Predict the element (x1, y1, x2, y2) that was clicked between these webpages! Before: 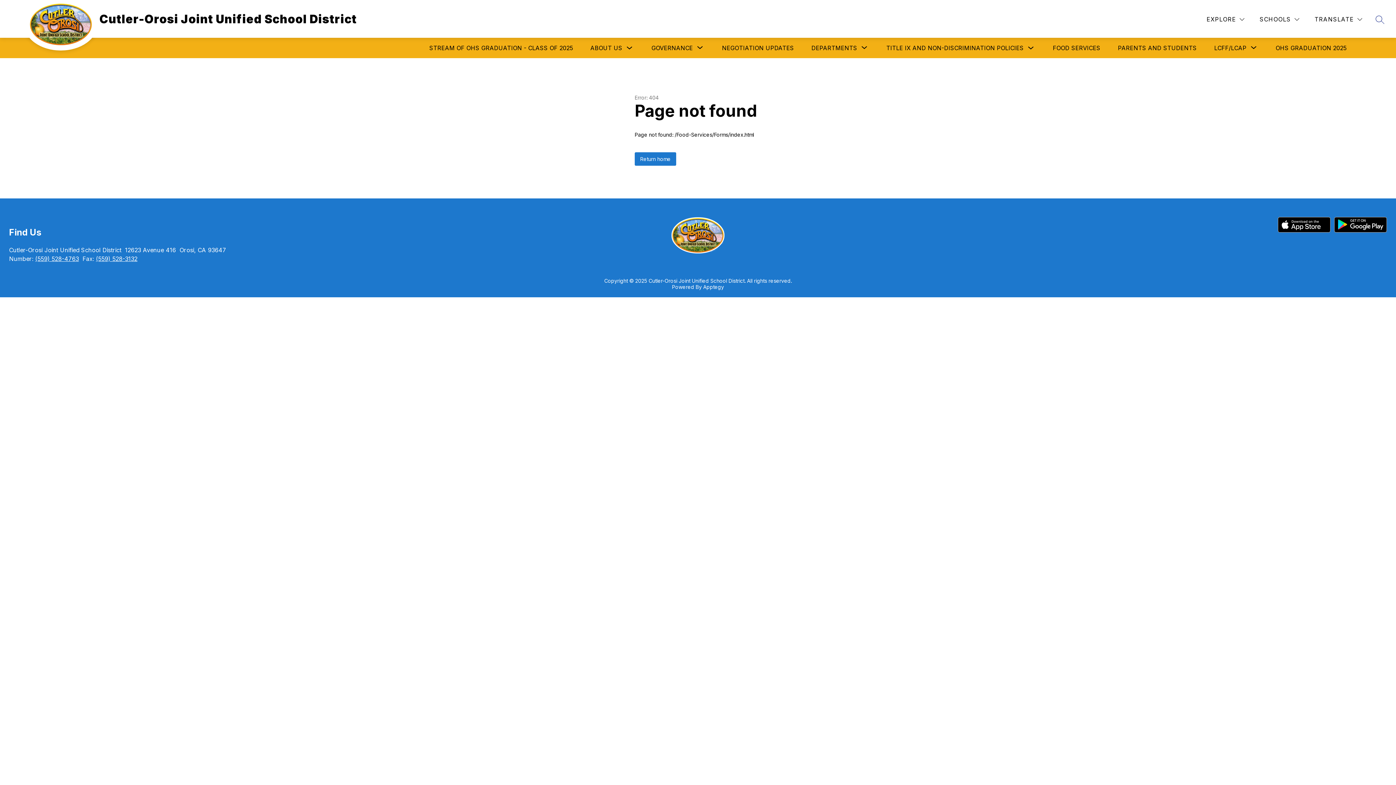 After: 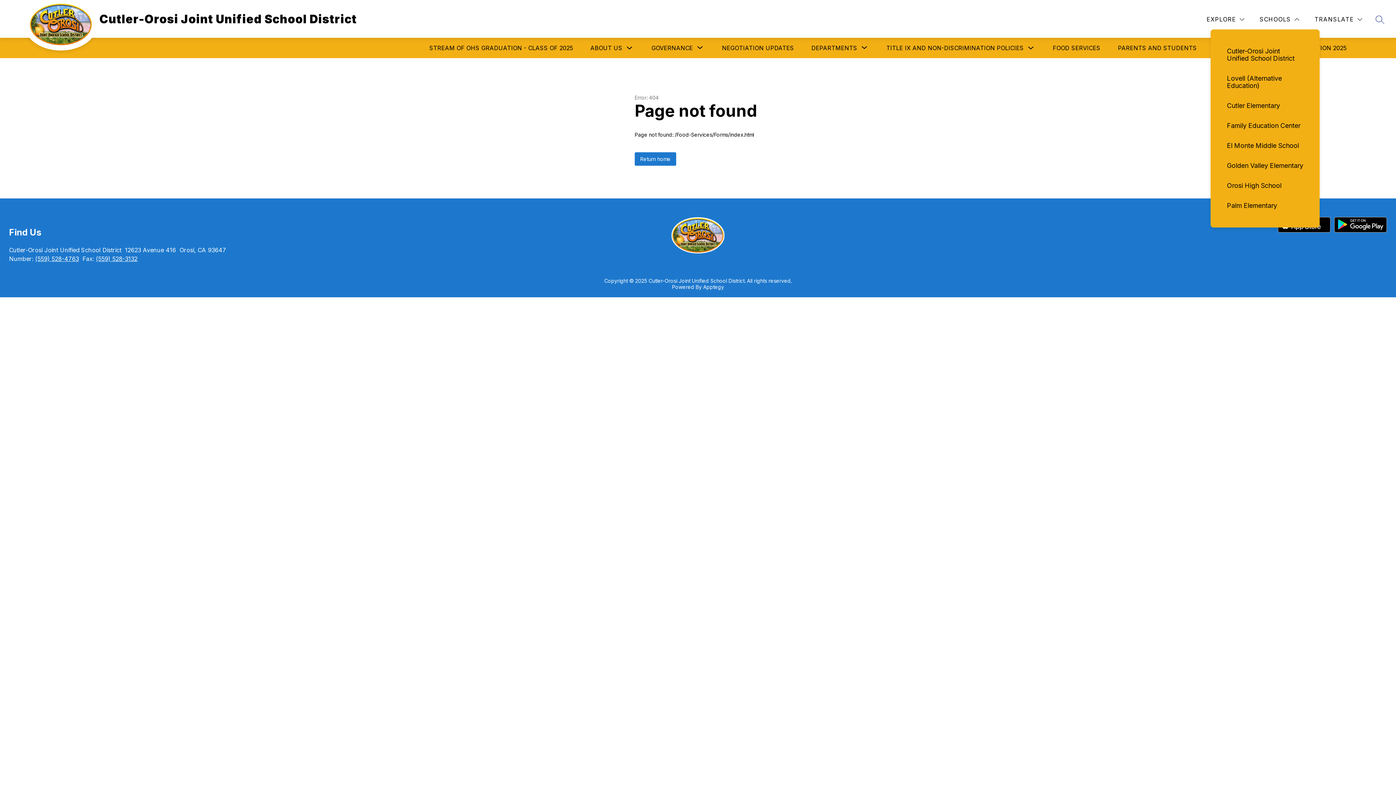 Action: bbox: (1258, 14, 1301, 24) label: SCHOOLS